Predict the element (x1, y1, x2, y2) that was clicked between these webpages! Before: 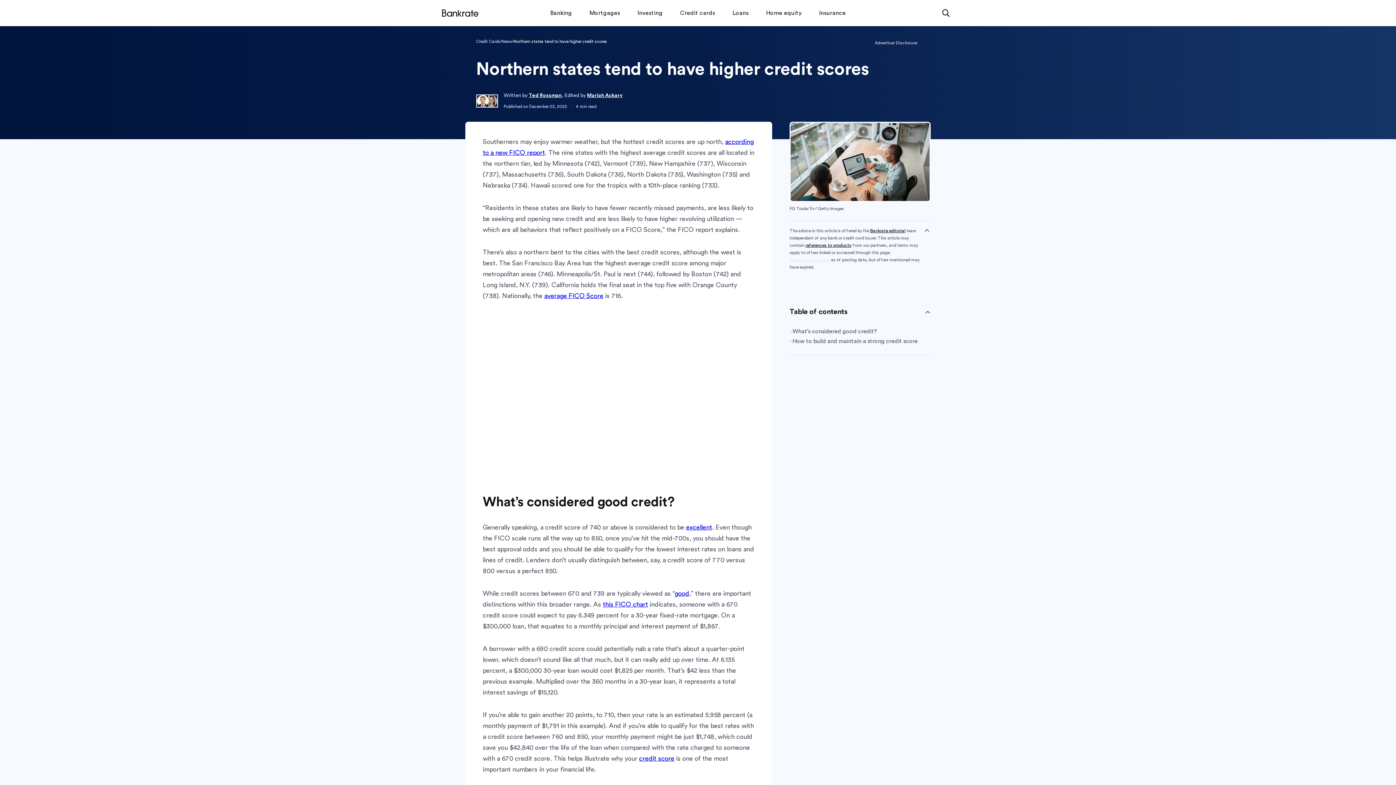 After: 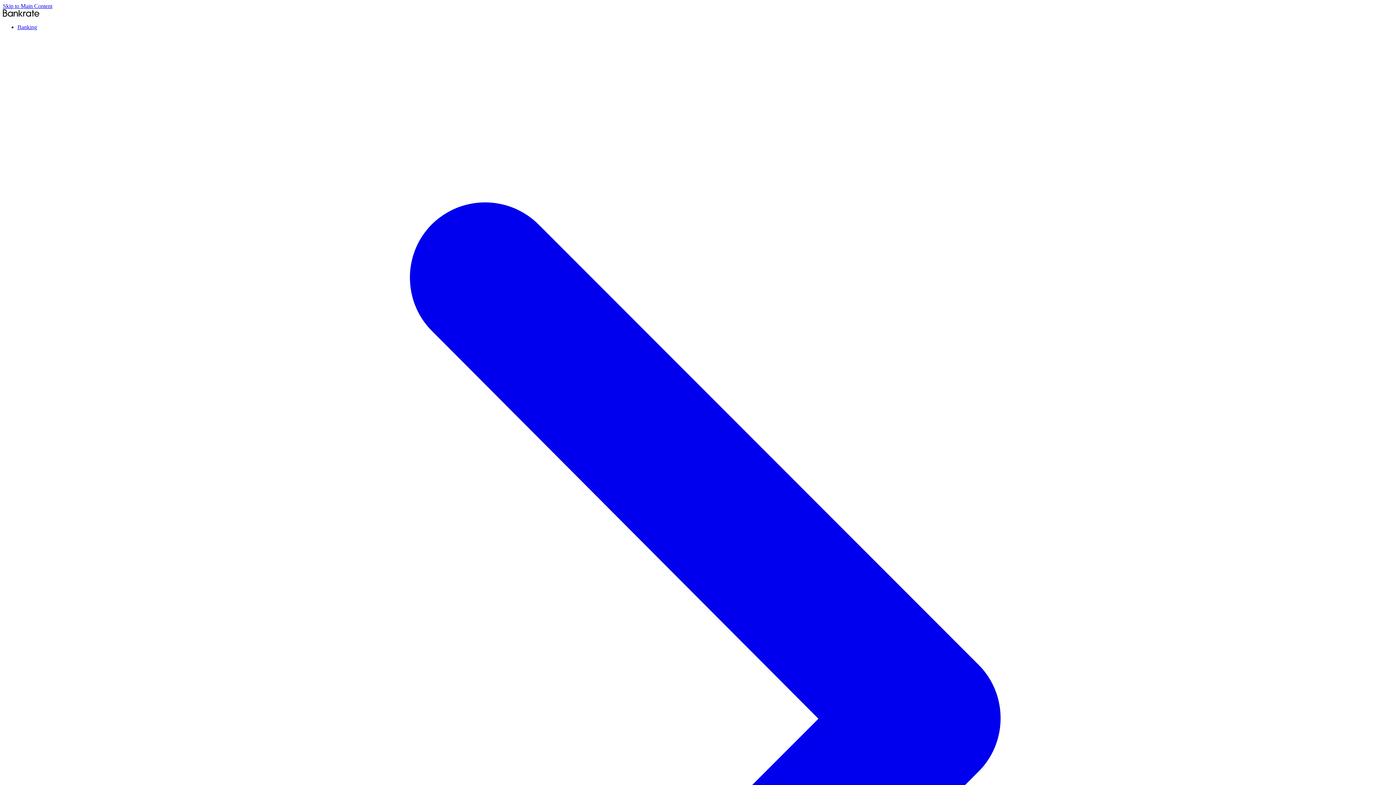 Action: bbox: (628, 0, 671, 24) label: Investing